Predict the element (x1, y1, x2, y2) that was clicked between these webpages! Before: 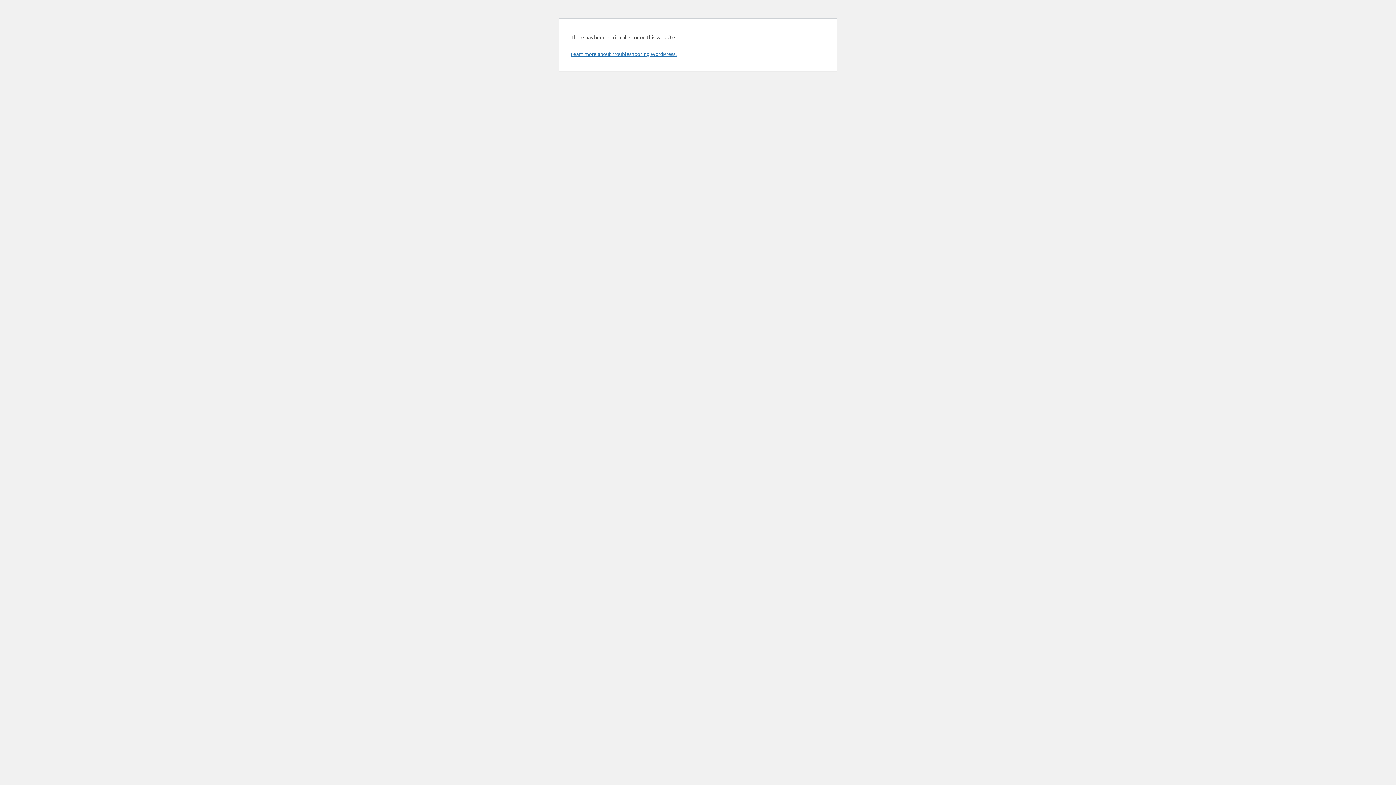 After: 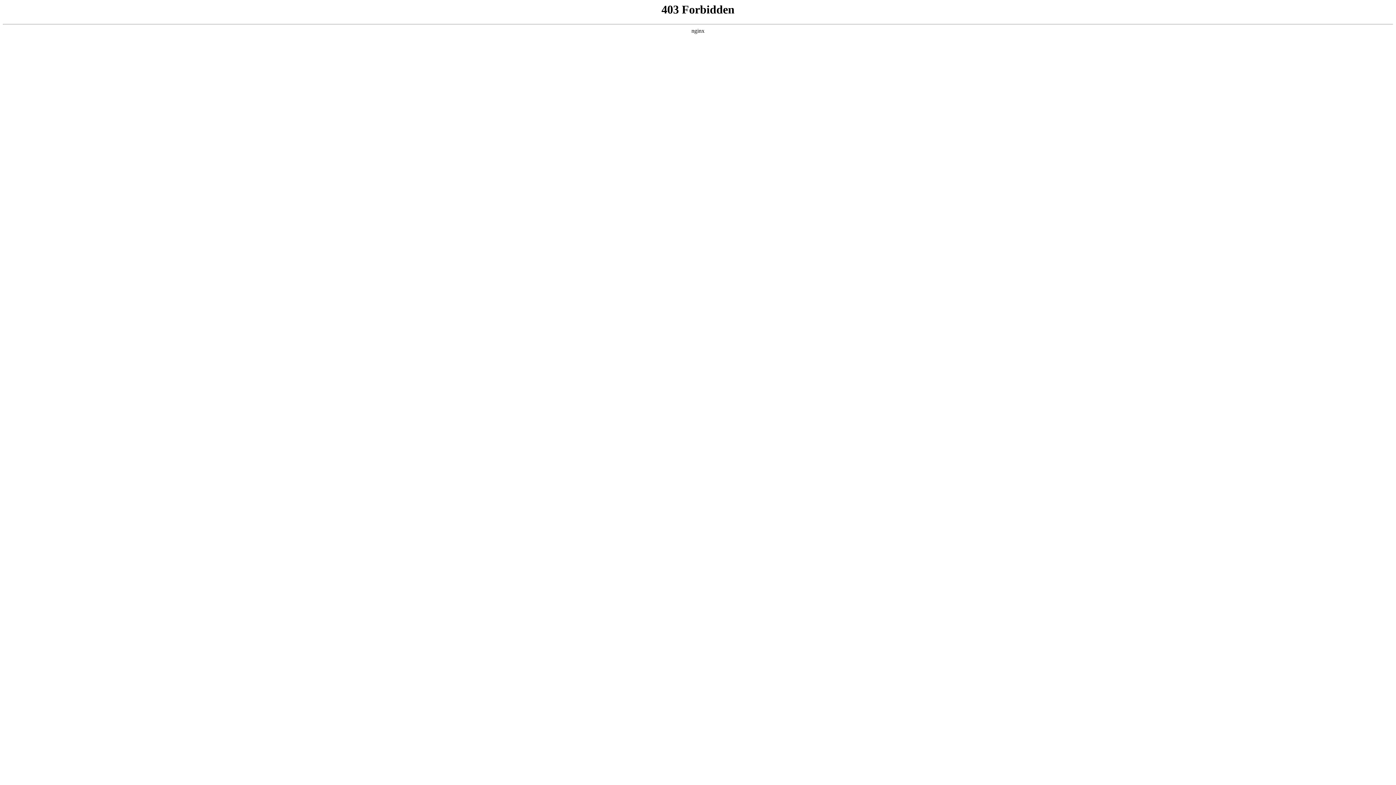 Action: bbox: (570, 50, 676, 57) label: Learn more about troubleshooting WordPress.